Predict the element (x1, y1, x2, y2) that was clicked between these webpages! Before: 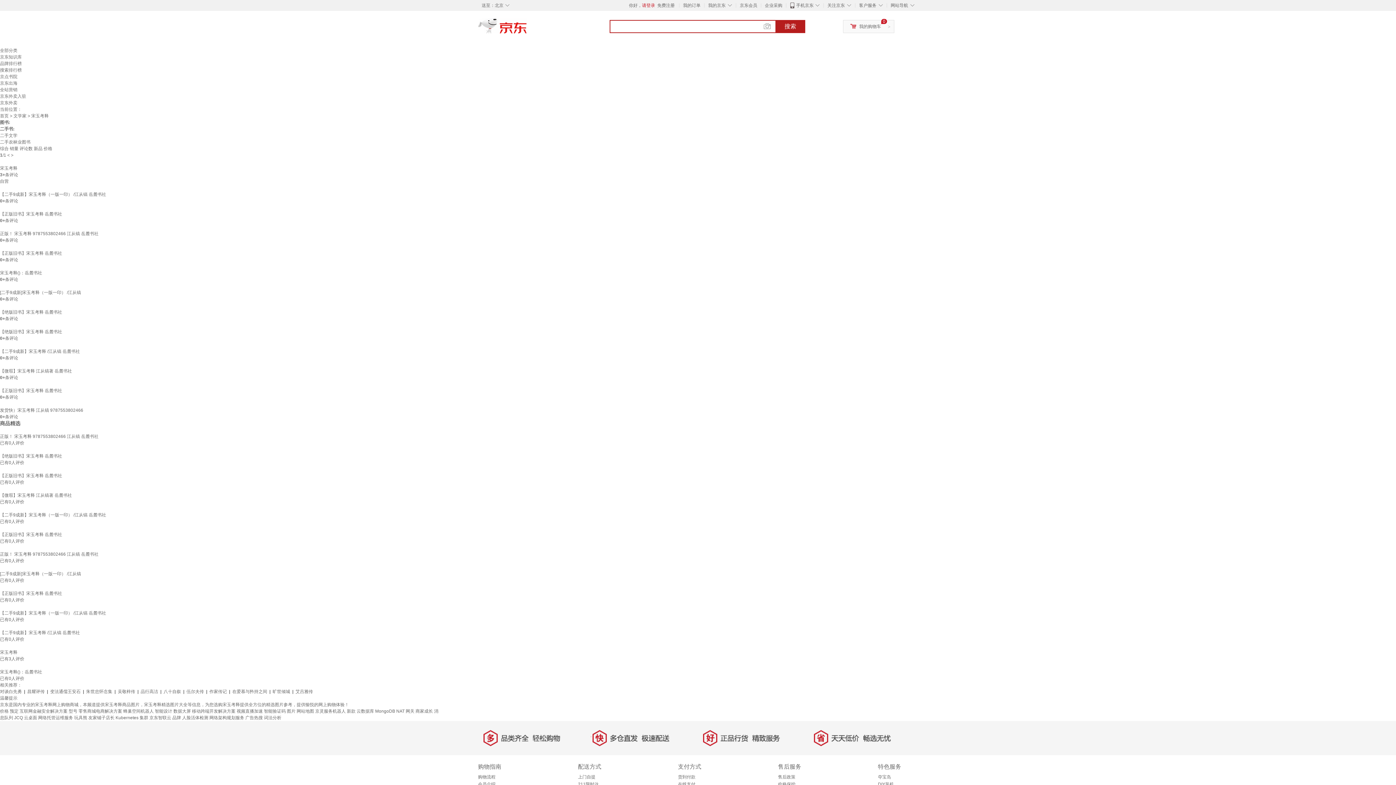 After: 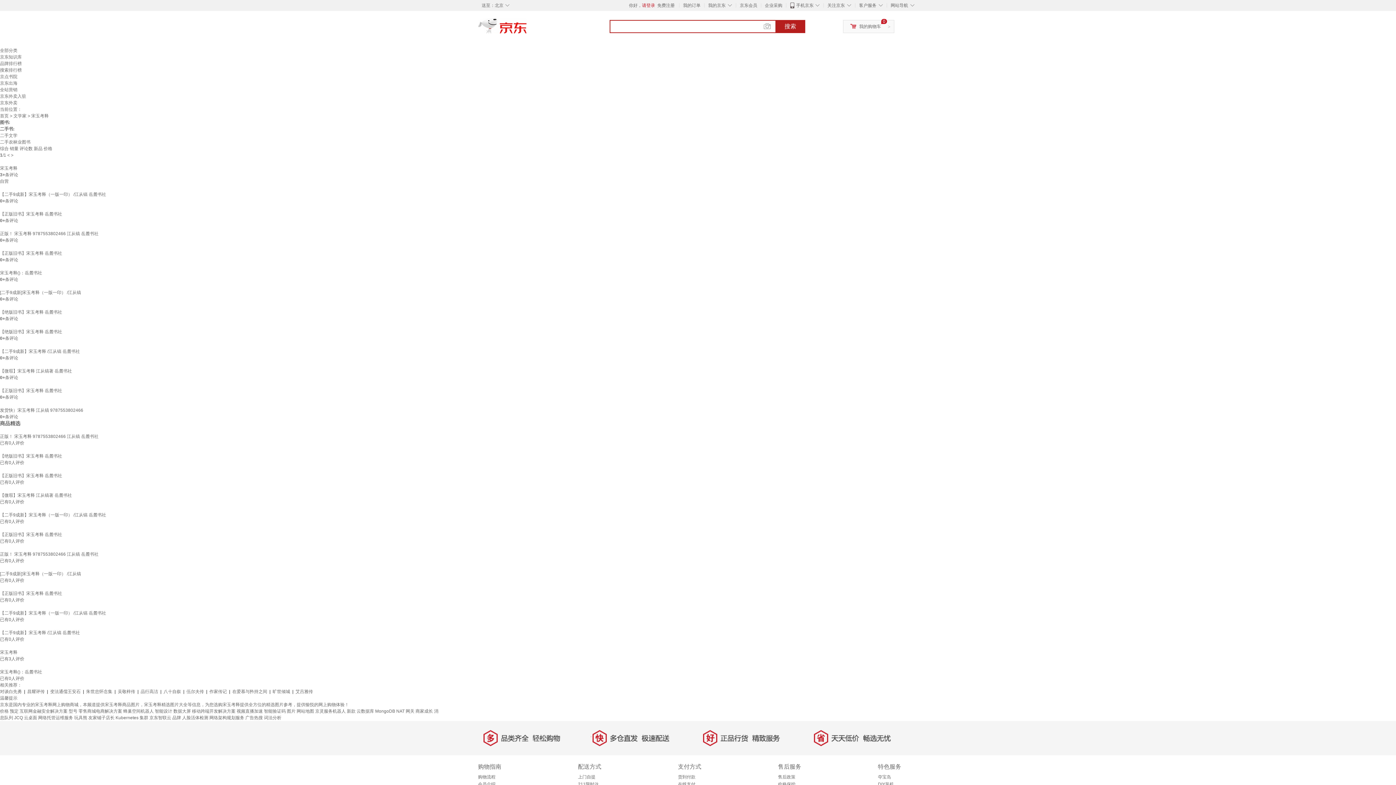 Action: bbox: (0, 427, 0, 432)